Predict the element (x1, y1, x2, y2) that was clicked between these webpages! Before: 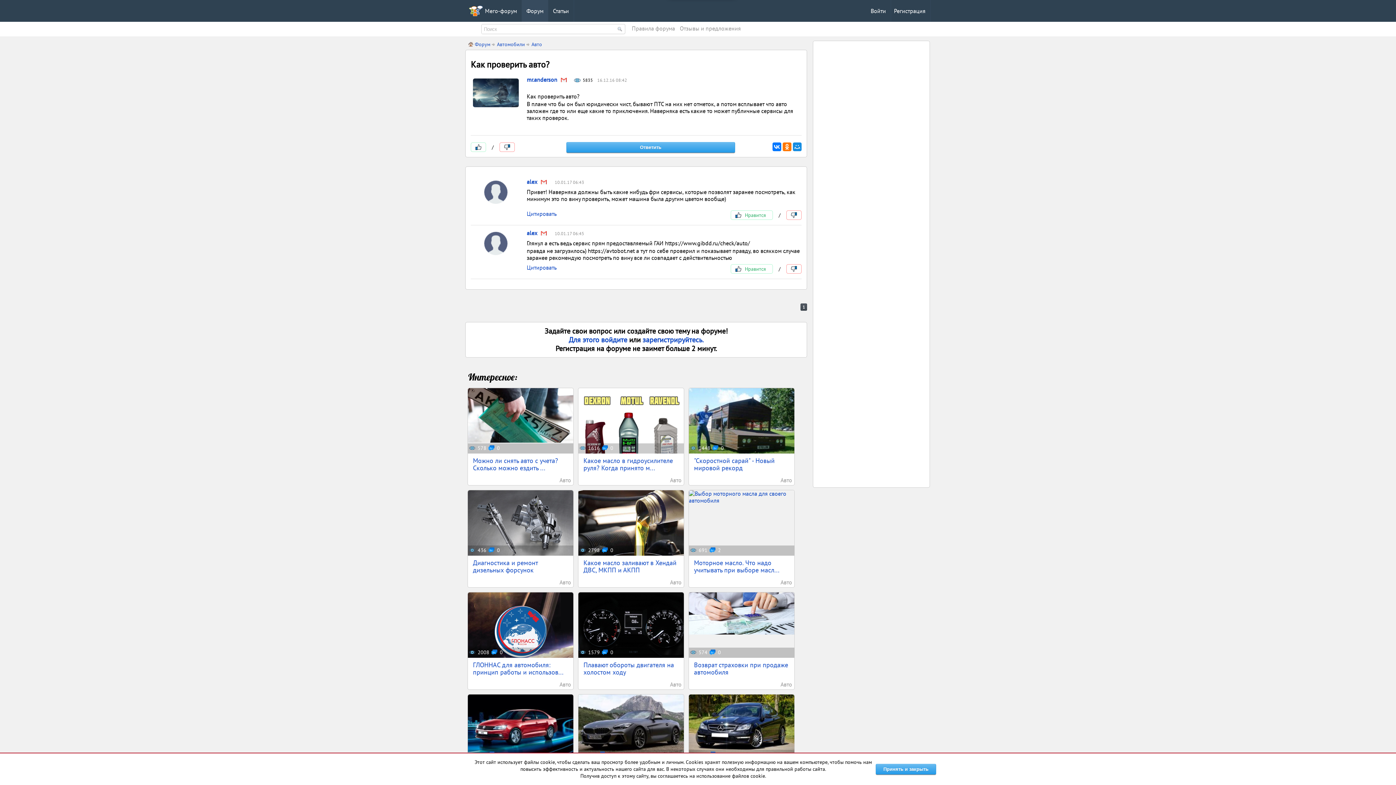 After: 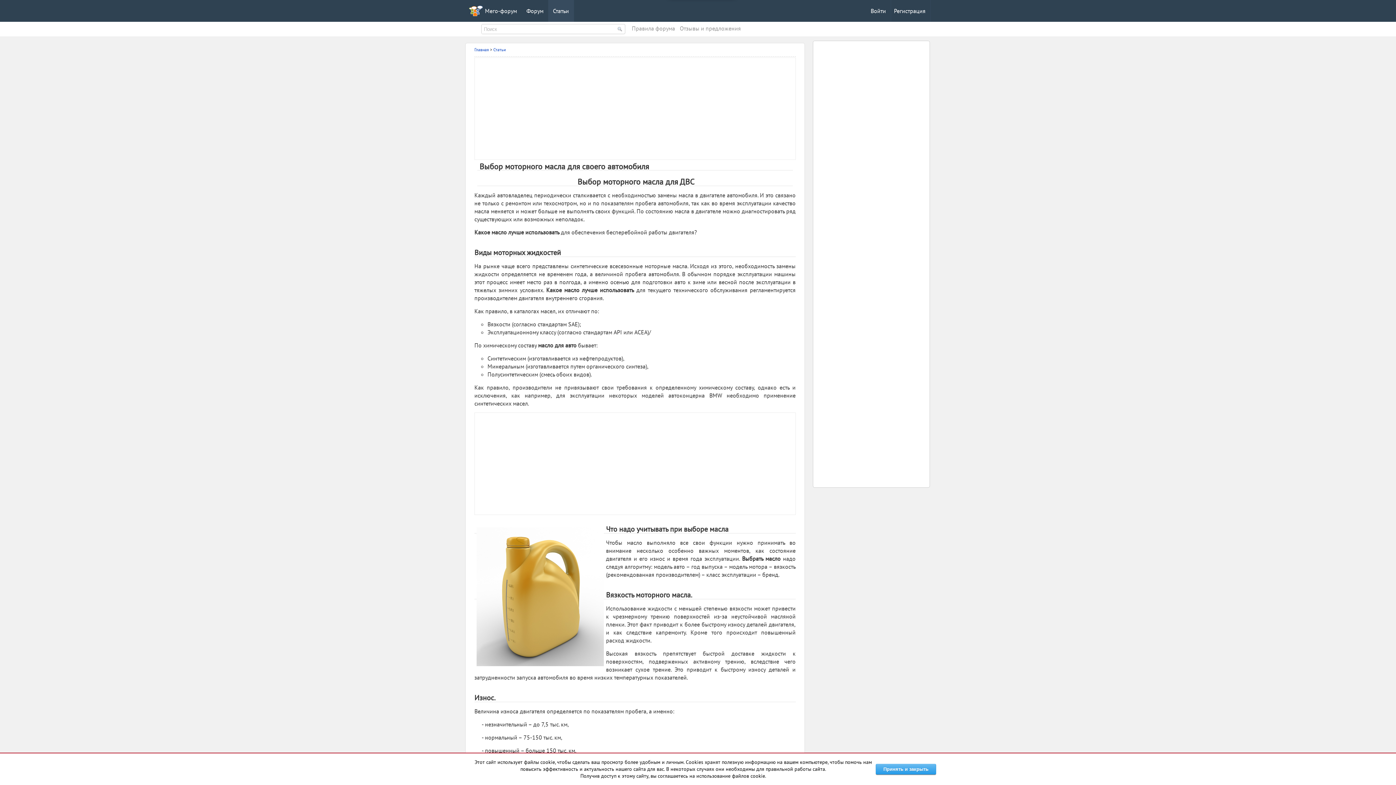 Action: label: Моторное масло. Что надо учитывать при выборе масл... bbox: (694, 558, 779, 574)